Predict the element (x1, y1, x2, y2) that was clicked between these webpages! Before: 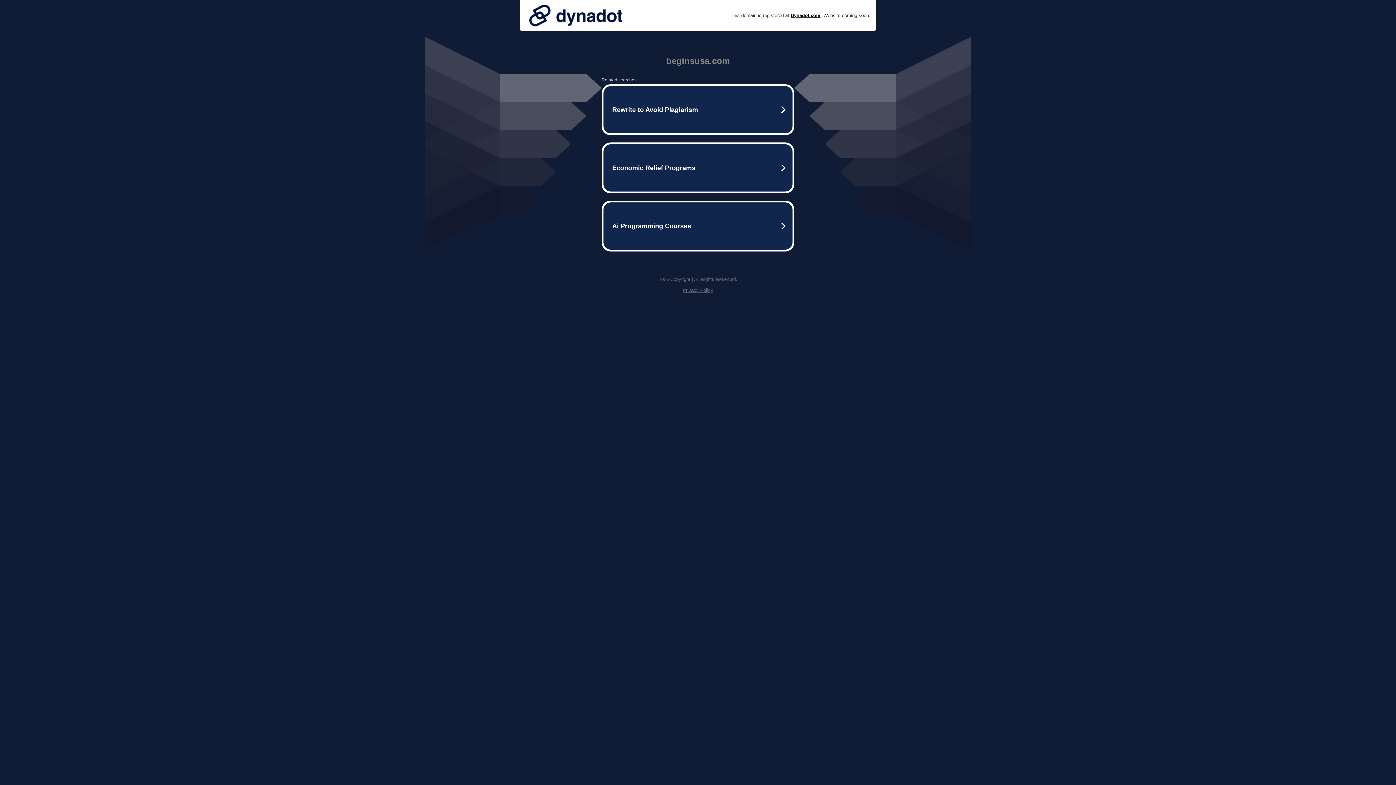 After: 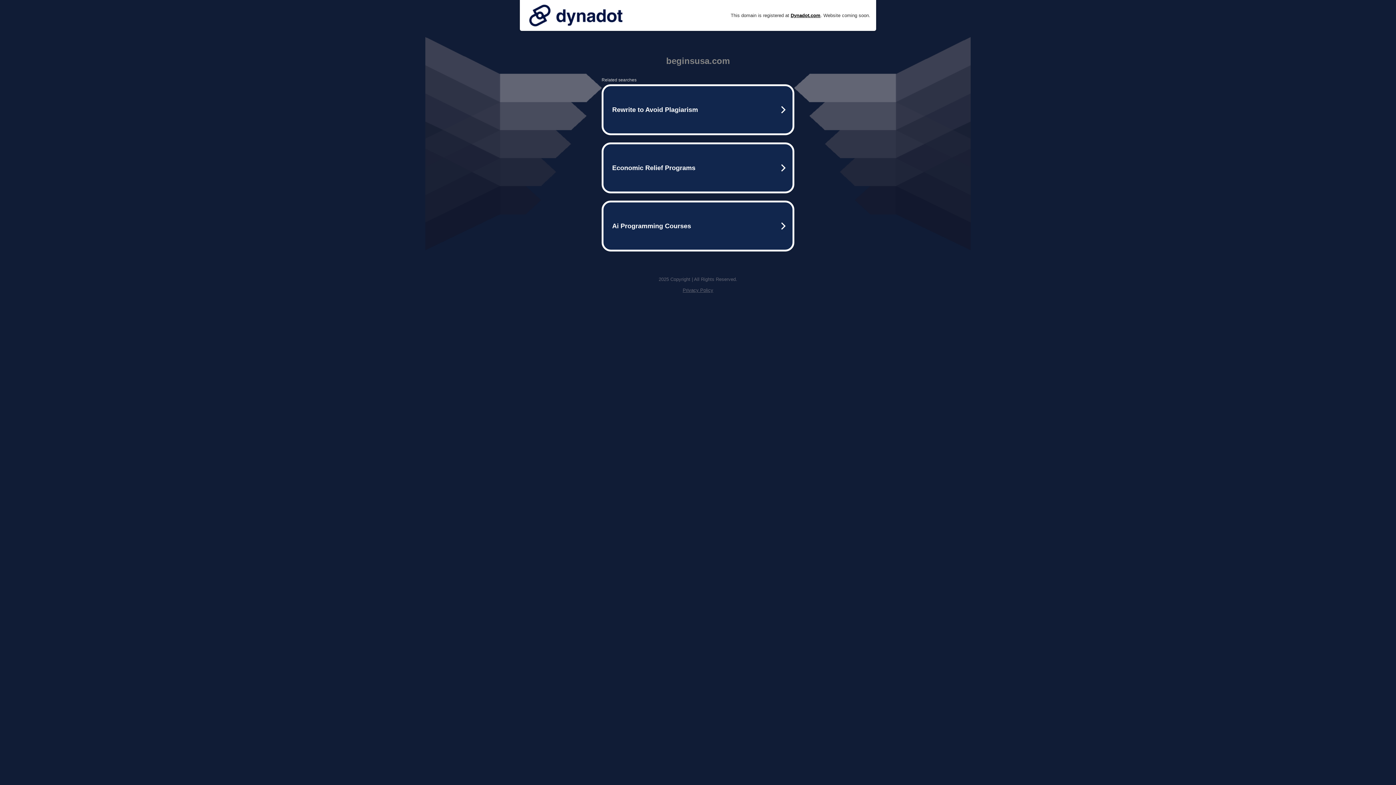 Action: bbox: (682, 287, 713, 293) label: Privacy Policy